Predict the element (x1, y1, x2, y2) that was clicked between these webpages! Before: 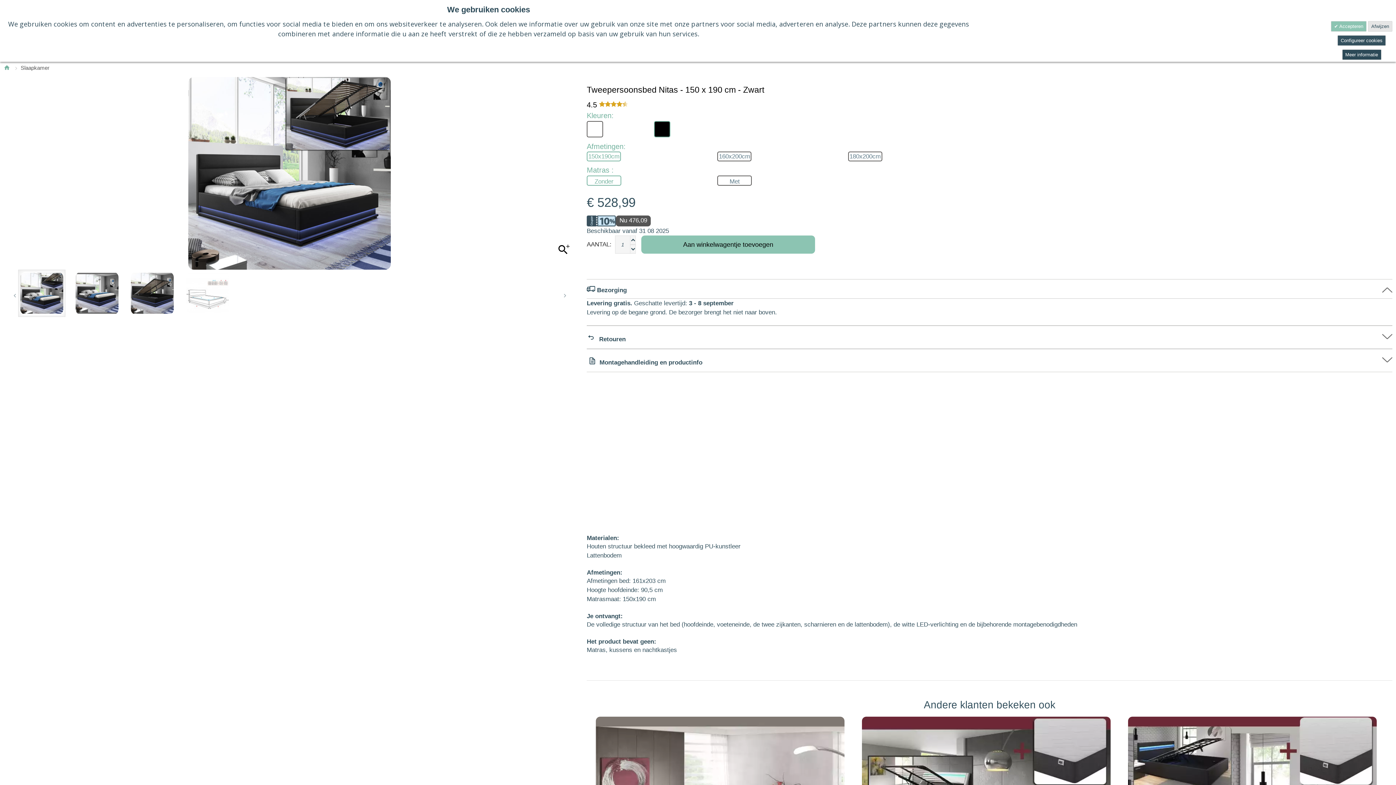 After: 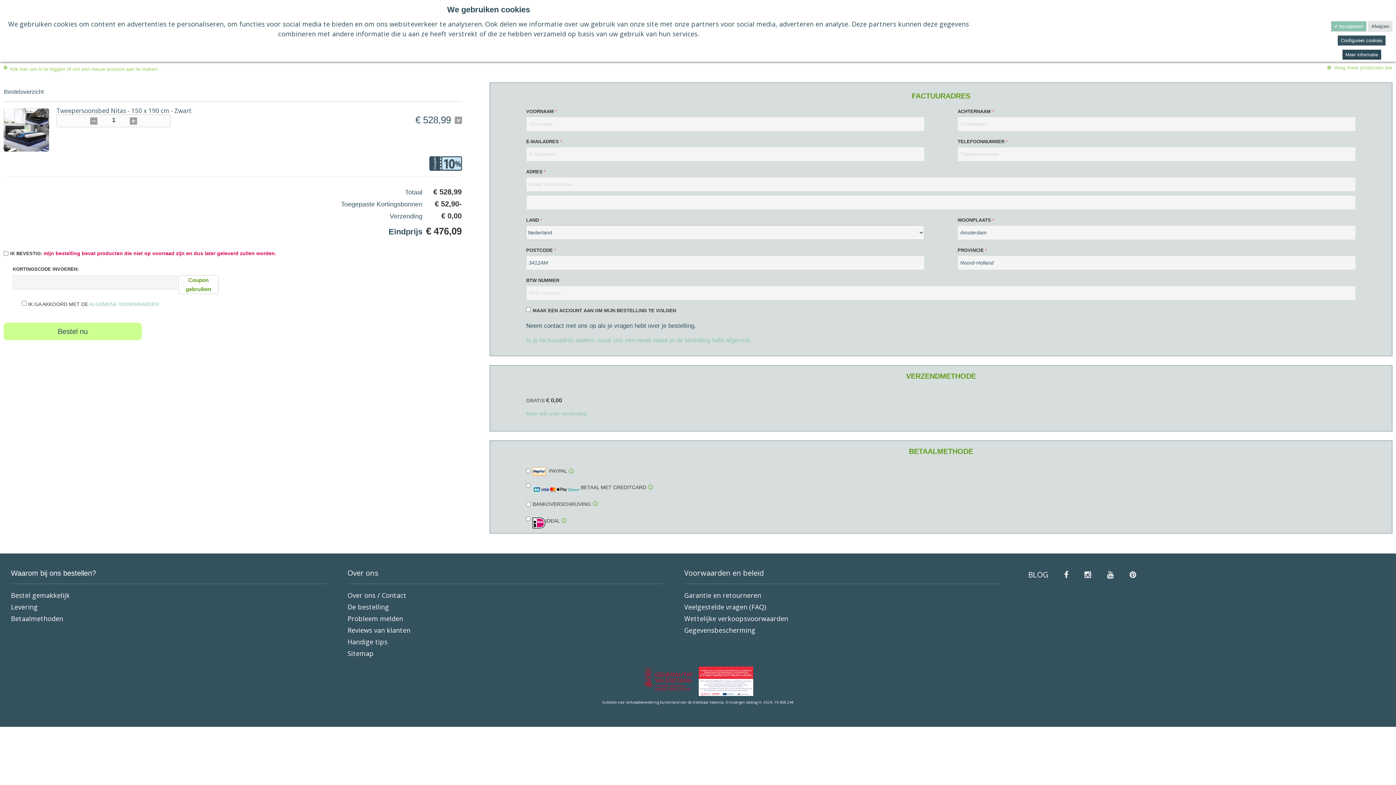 Action: bbox: (641, 235, 815, 253) label: Aan winkelwagentje toevoegen